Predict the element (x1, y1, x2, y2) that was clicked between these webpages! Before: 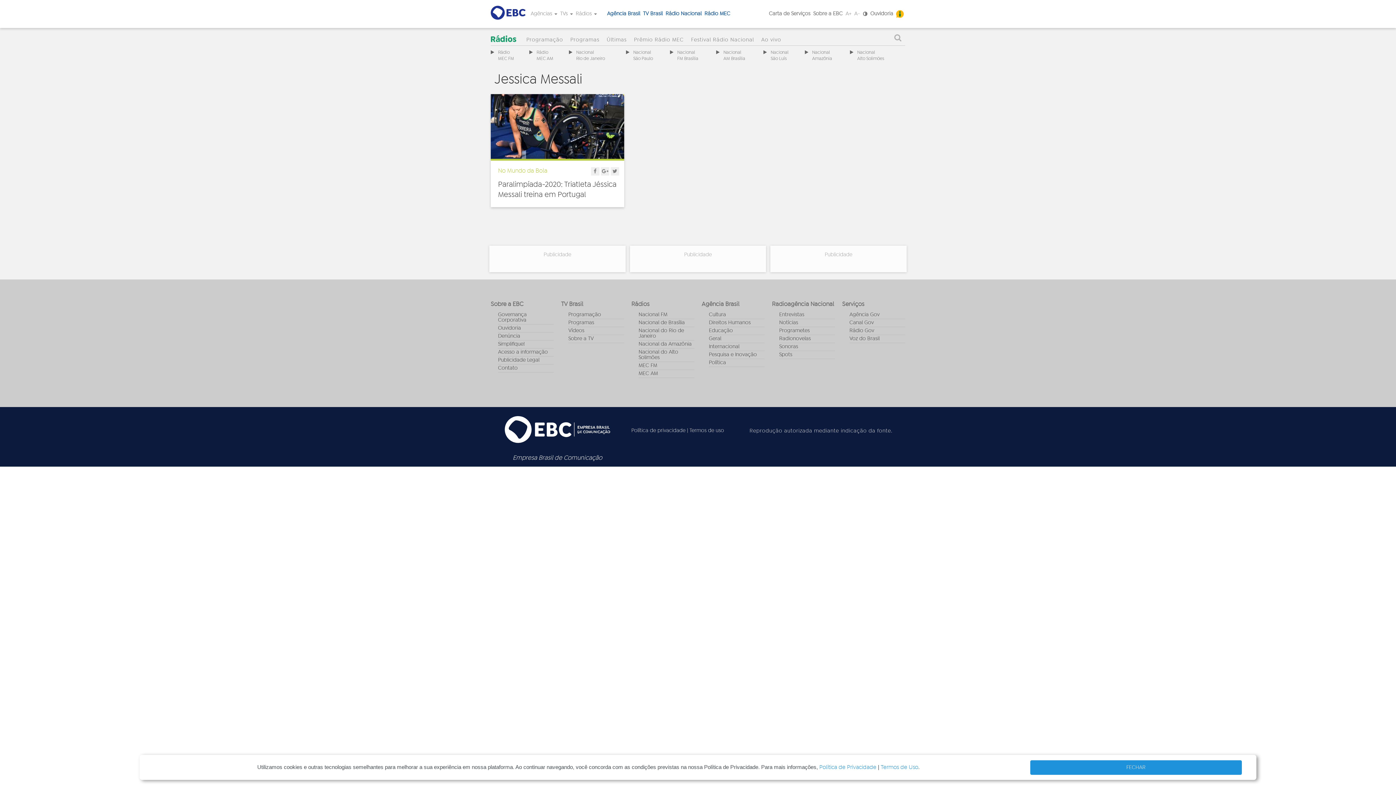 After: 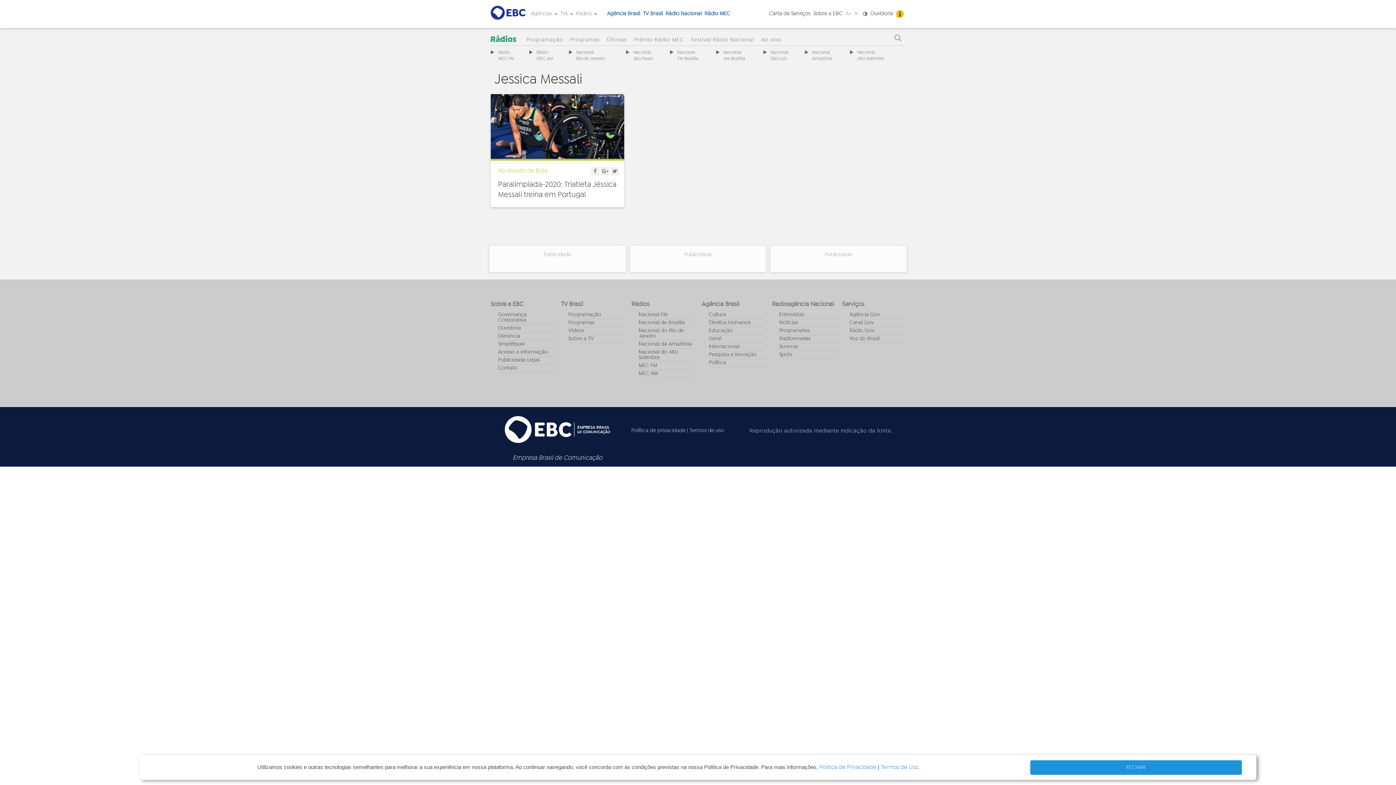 Action: label: Canal Gov bbox: (849, 320, 874, 325)